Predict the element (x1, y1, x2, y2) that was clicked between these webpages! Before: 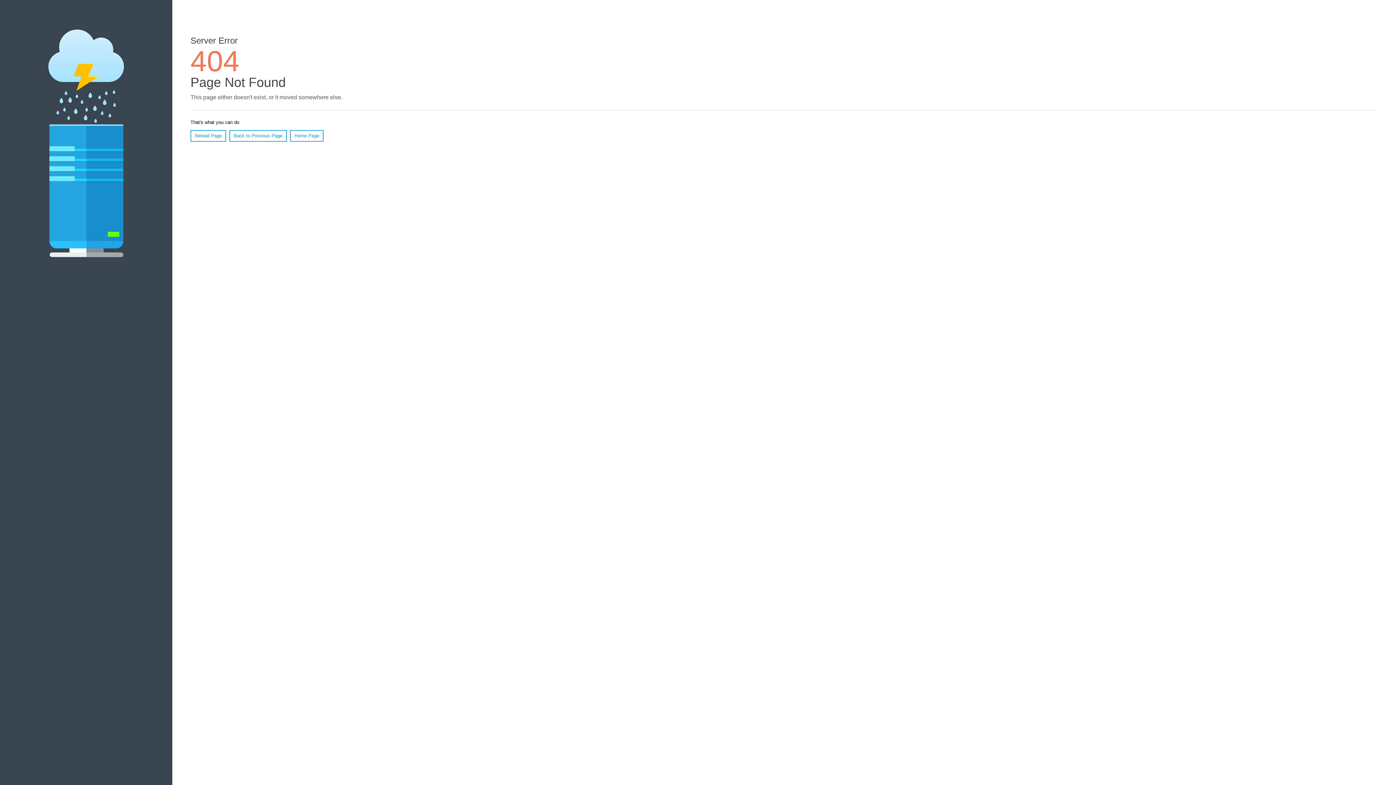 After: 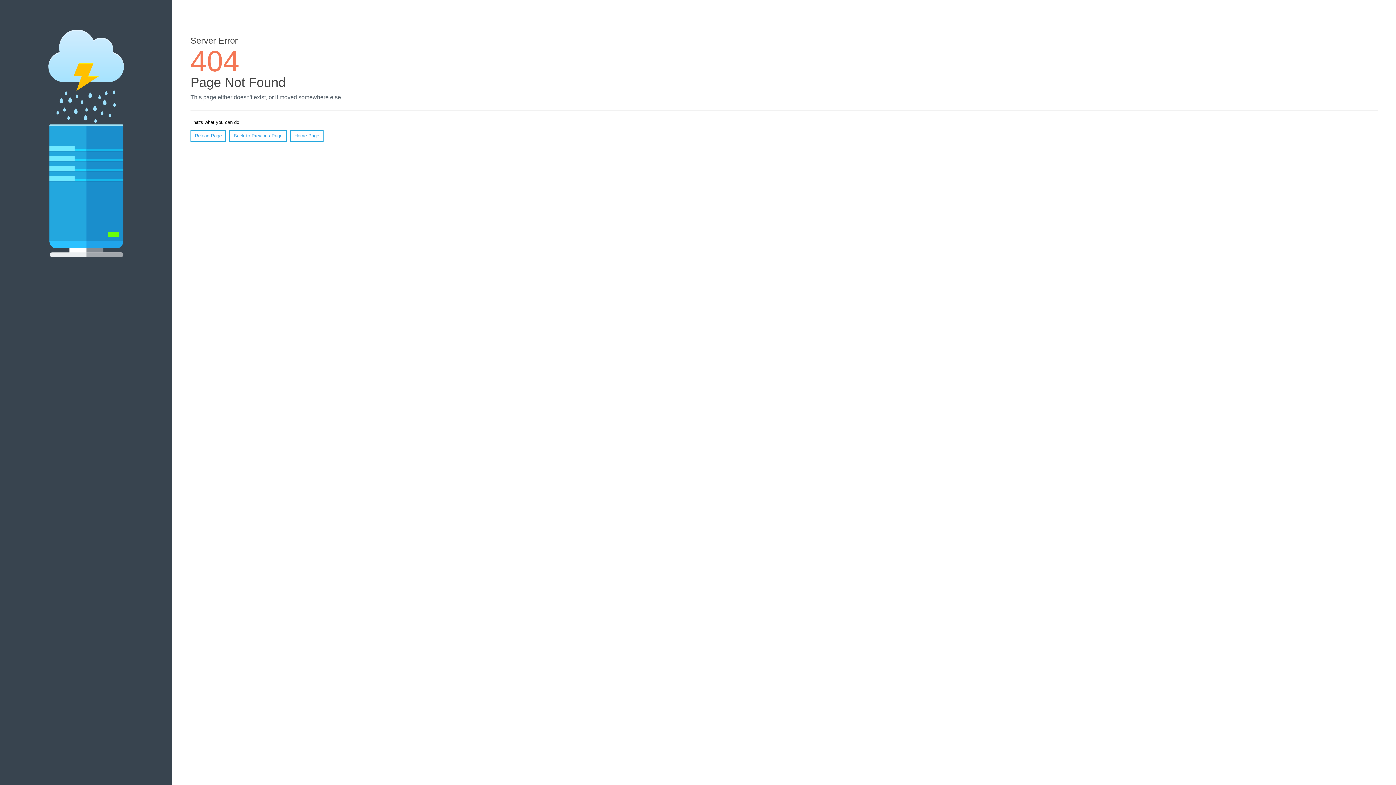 Action: label: Reload Page bbox: (190, 130, 226, 141)